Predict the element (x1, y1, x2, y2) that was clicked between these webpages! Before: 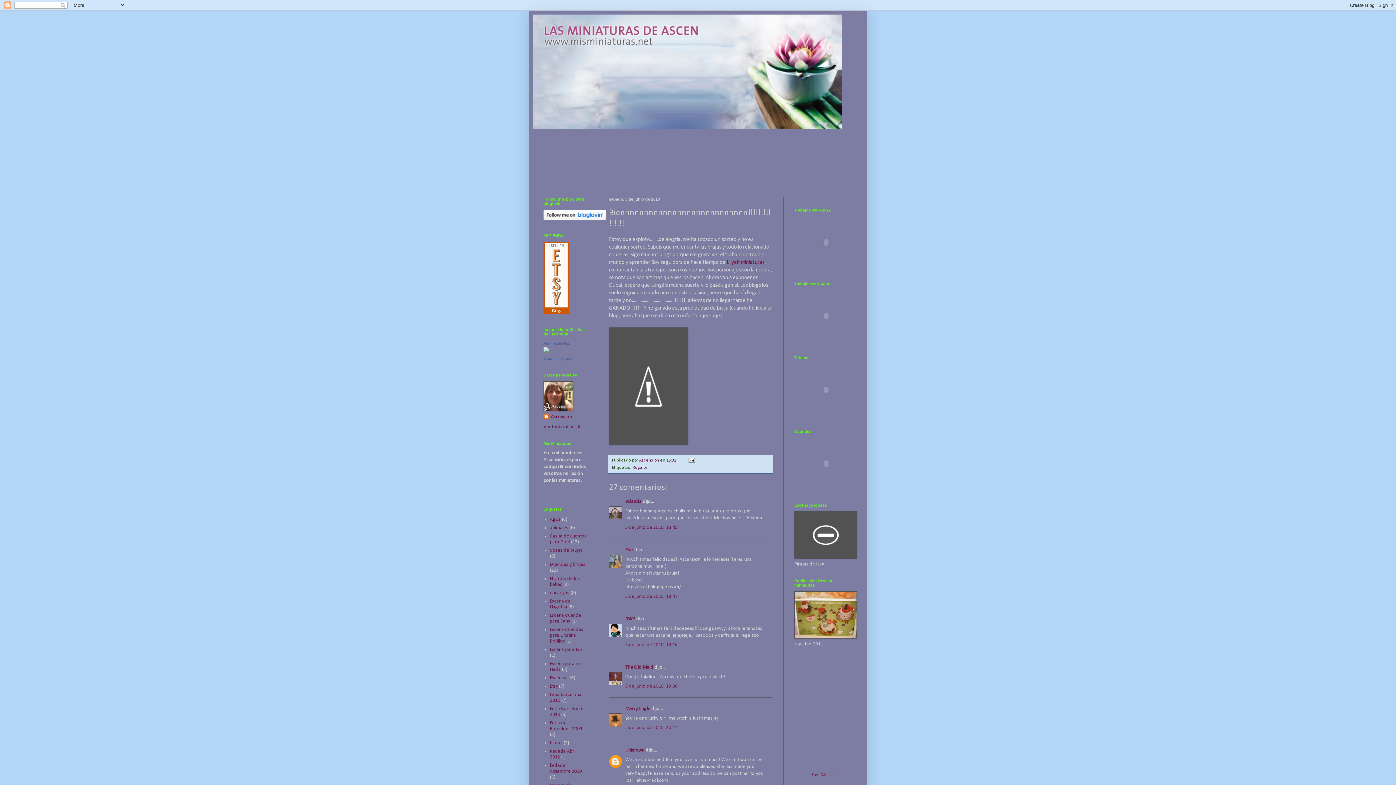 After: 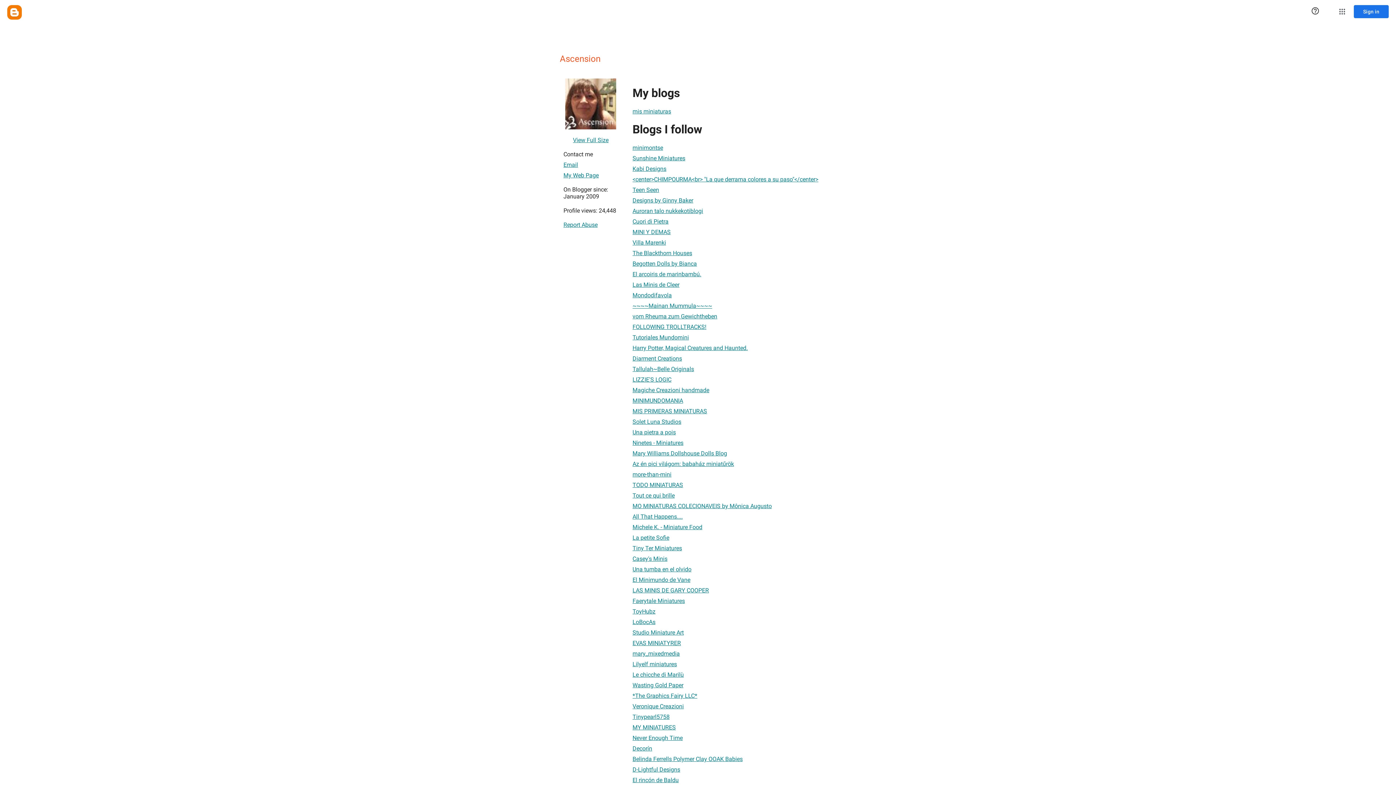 Action: bbox: (543, 413, 572, 421) label: Ascension